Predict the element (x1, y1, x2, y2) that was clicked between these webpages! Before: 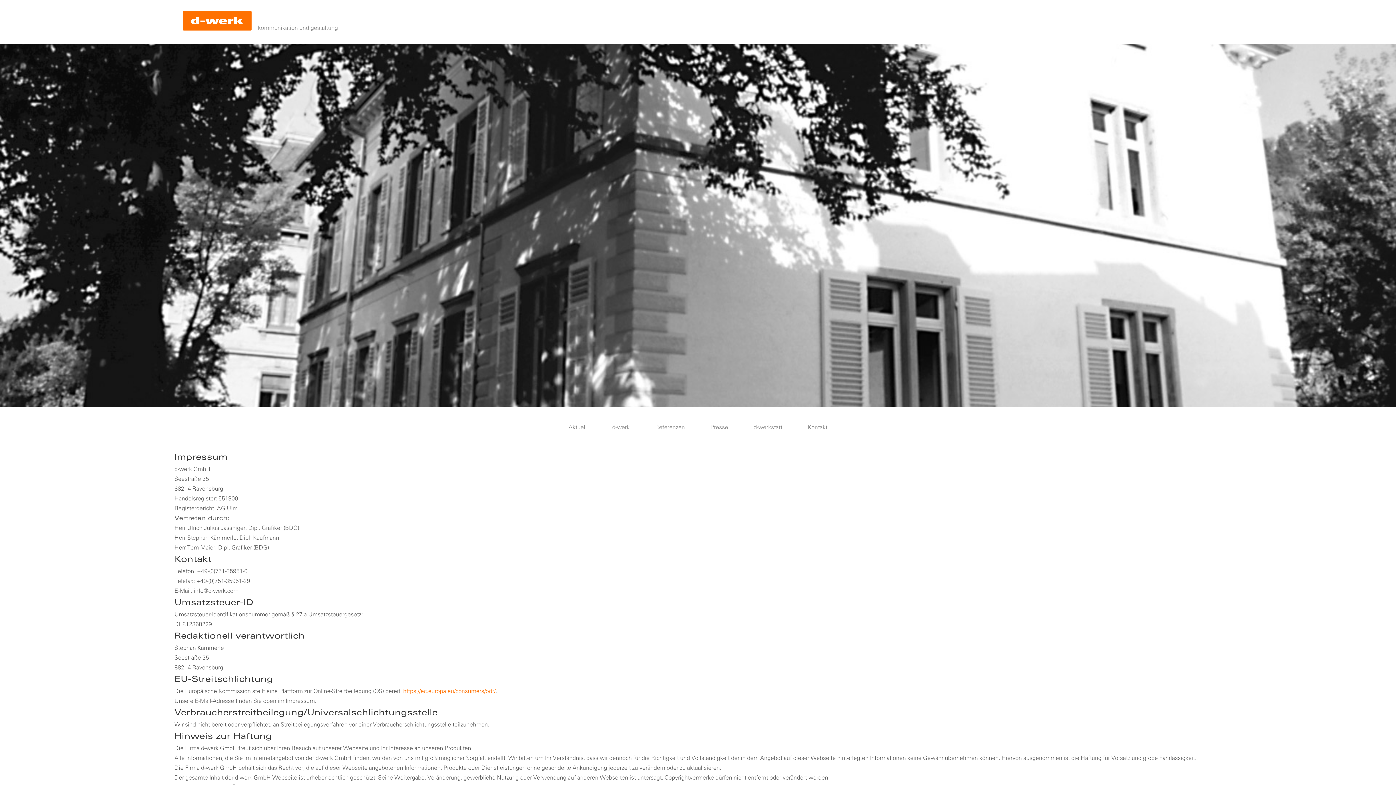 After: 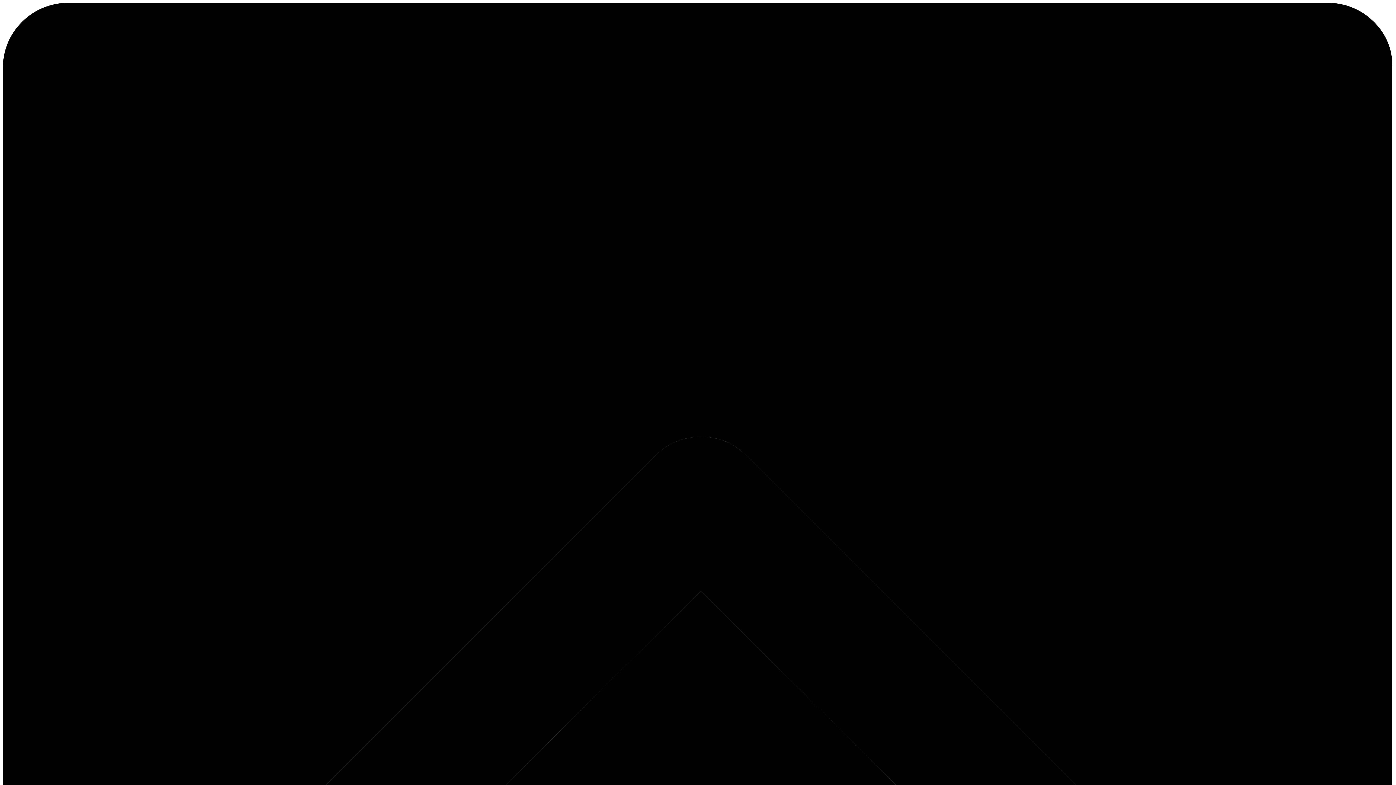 Action: label: Aktuell bbox: (561, 418, 594, 437)